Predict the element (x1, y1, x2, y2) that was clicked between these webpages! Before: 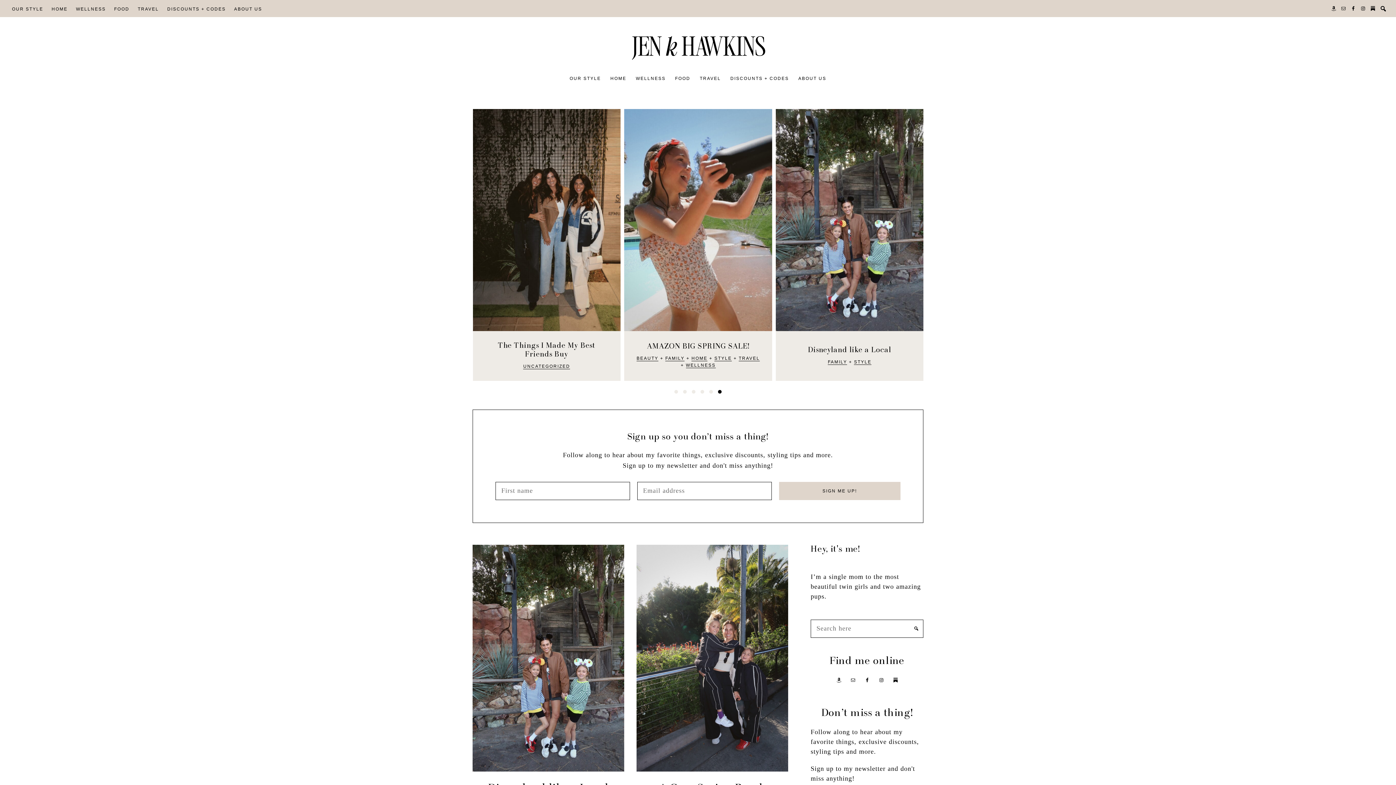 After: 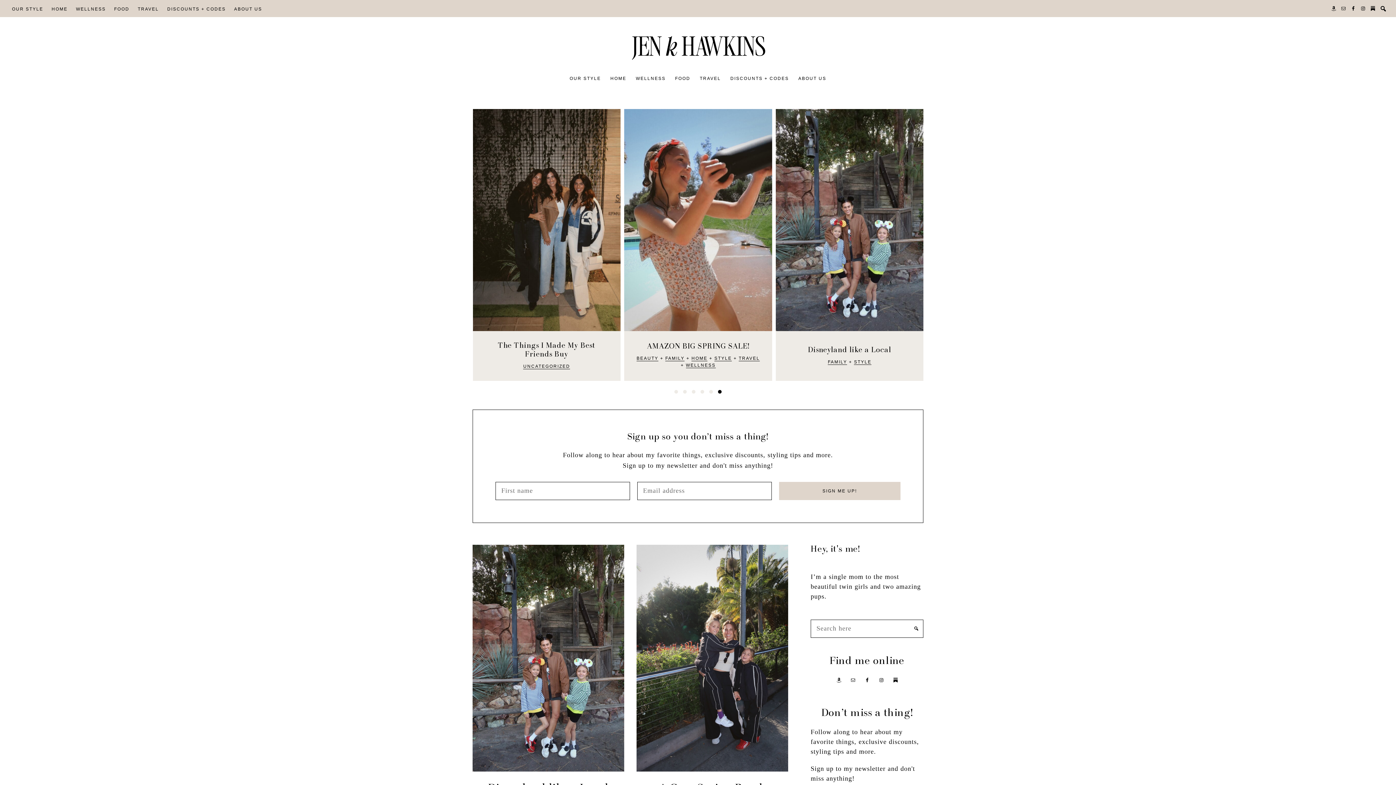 Action: bbox: (1368, 3, 1378, 13)